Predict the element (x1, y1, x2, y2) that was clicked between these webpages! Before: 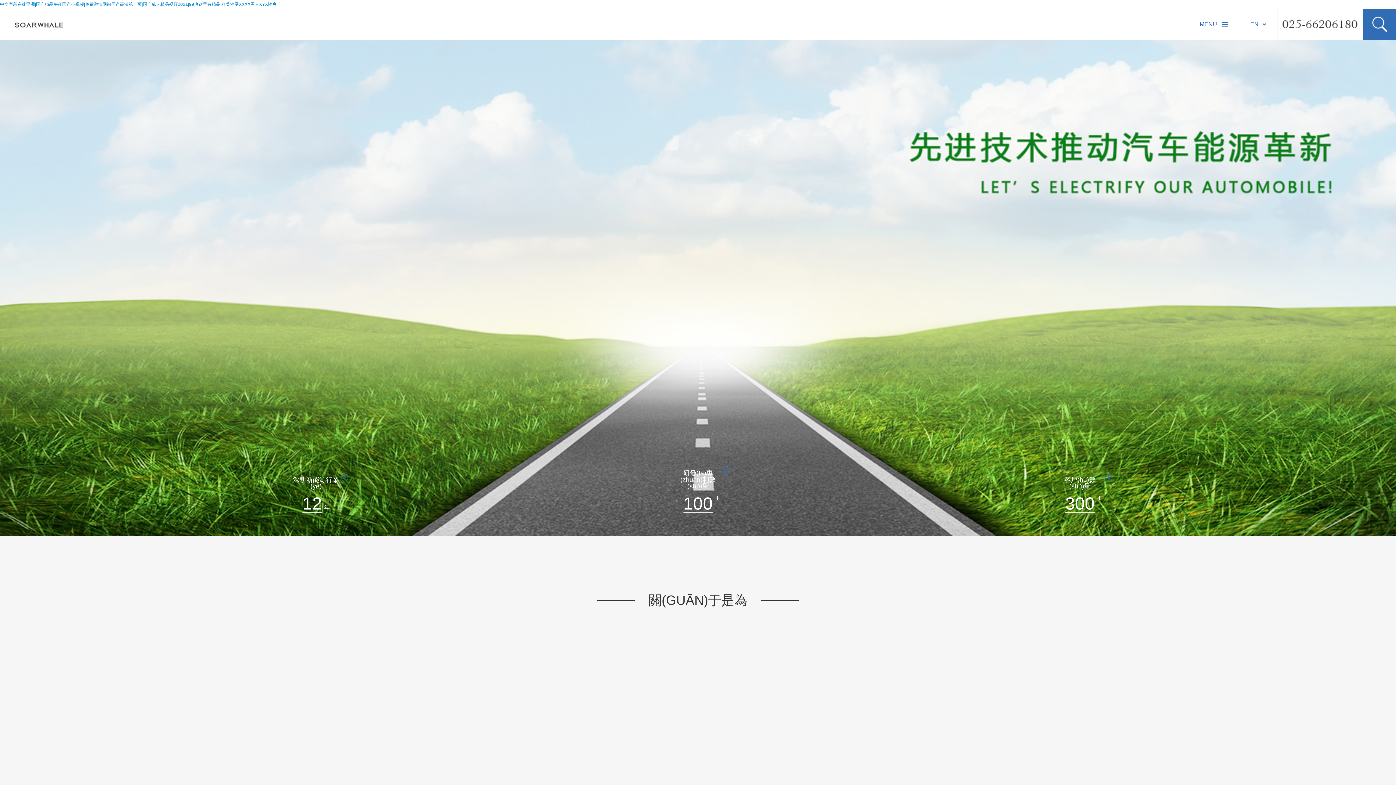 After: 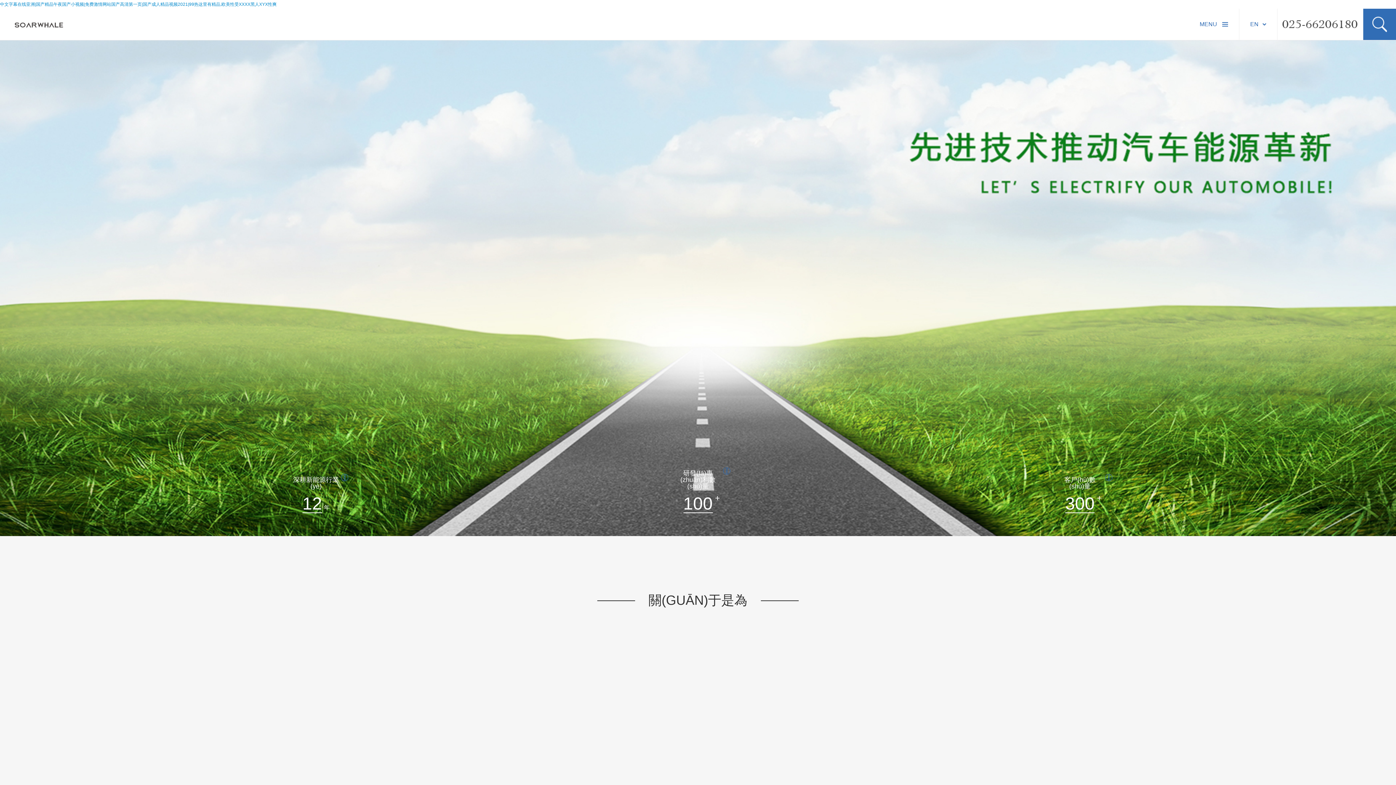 Action: bbox: (14, 16, 63, 32)